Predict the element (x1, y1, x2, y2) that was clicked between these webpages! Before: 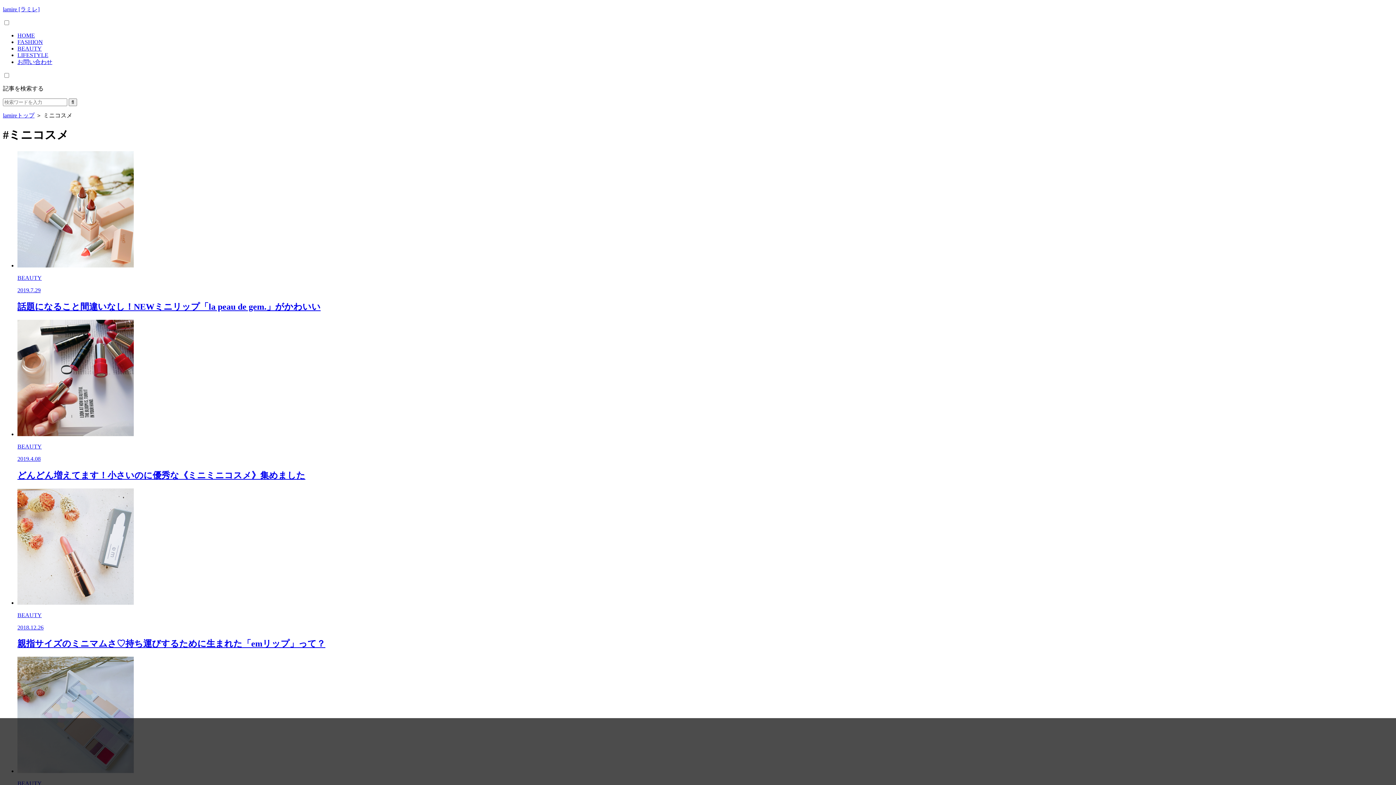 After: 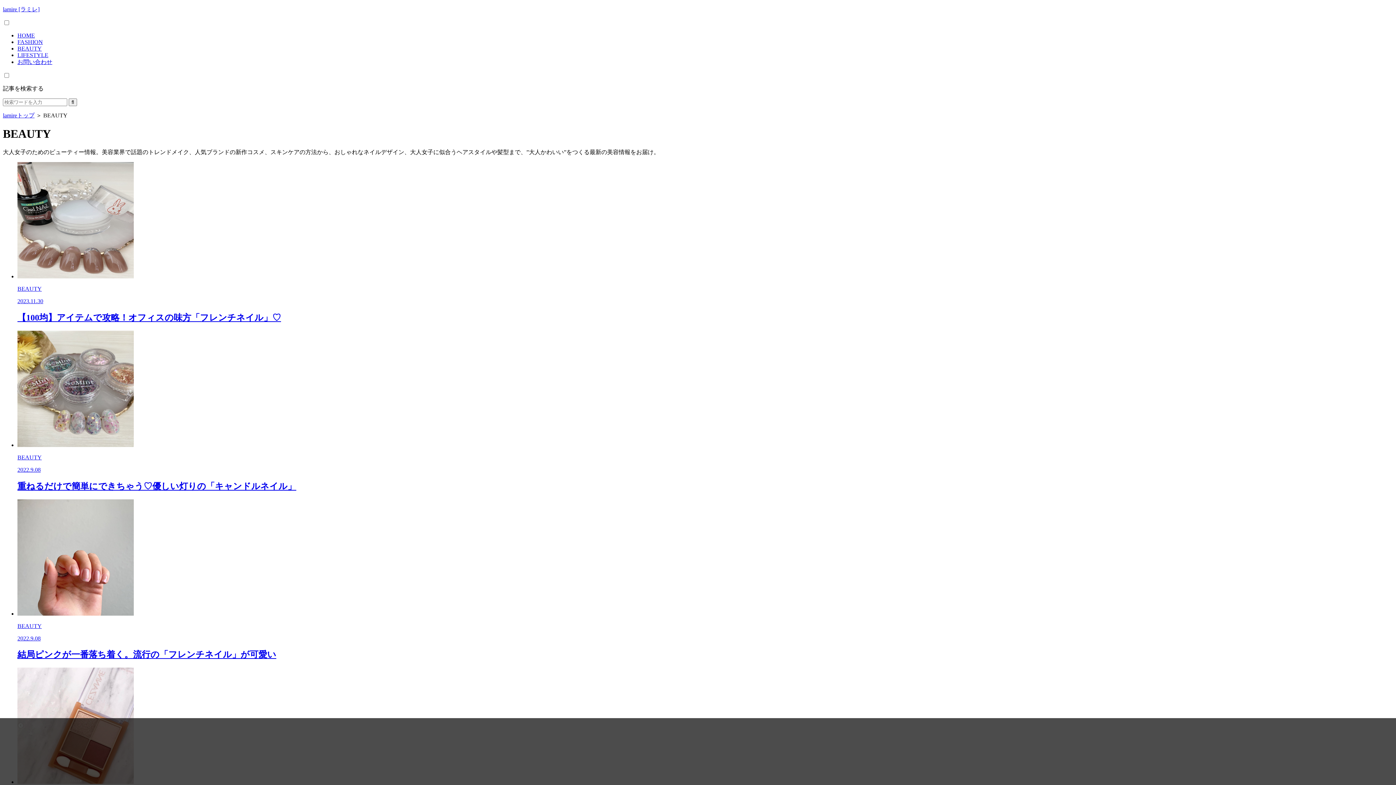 Action: bbox: (17, 45, 41, 51) label: BEAUTY